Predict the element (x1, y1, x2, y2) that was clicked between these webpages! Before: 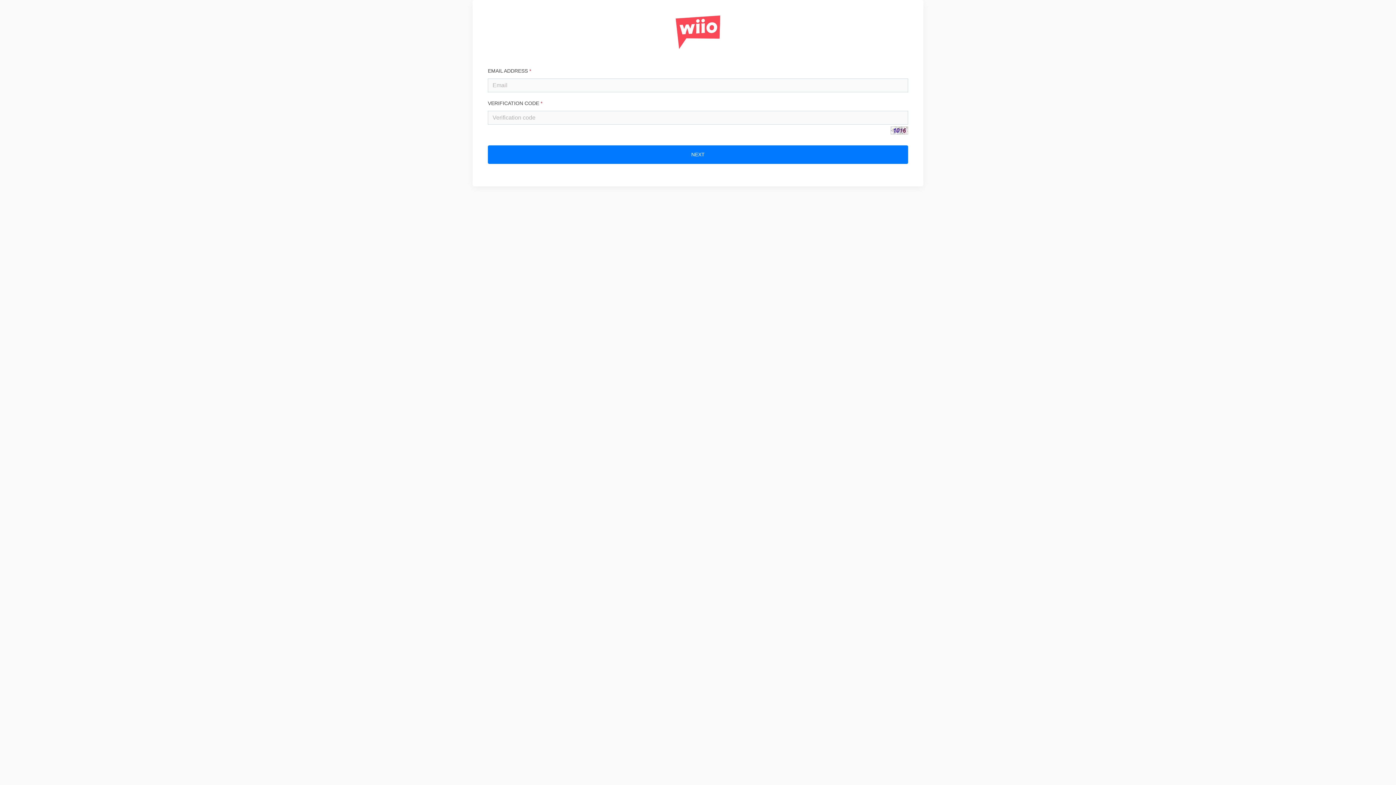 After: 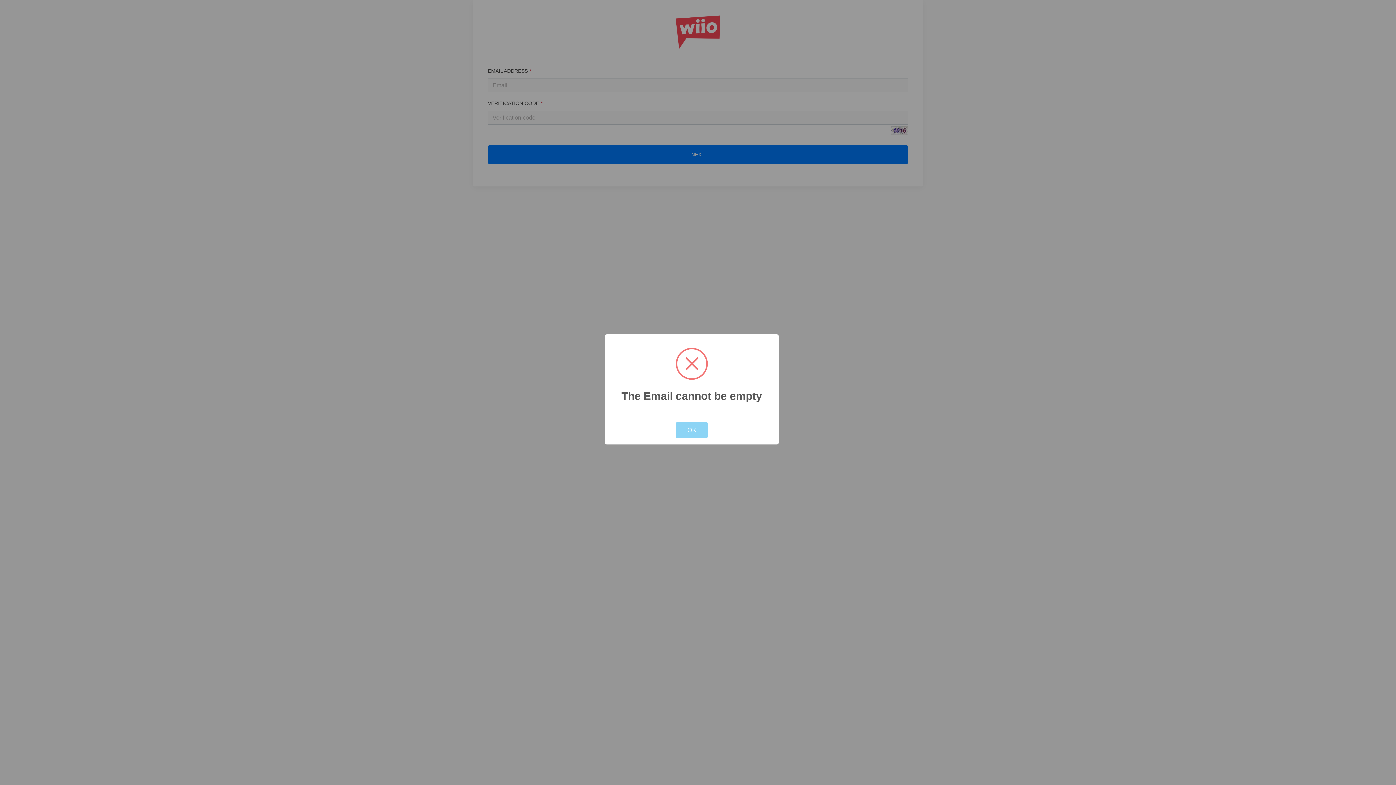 Action: bbox: (488, 145, 908, 164) label: NEXT